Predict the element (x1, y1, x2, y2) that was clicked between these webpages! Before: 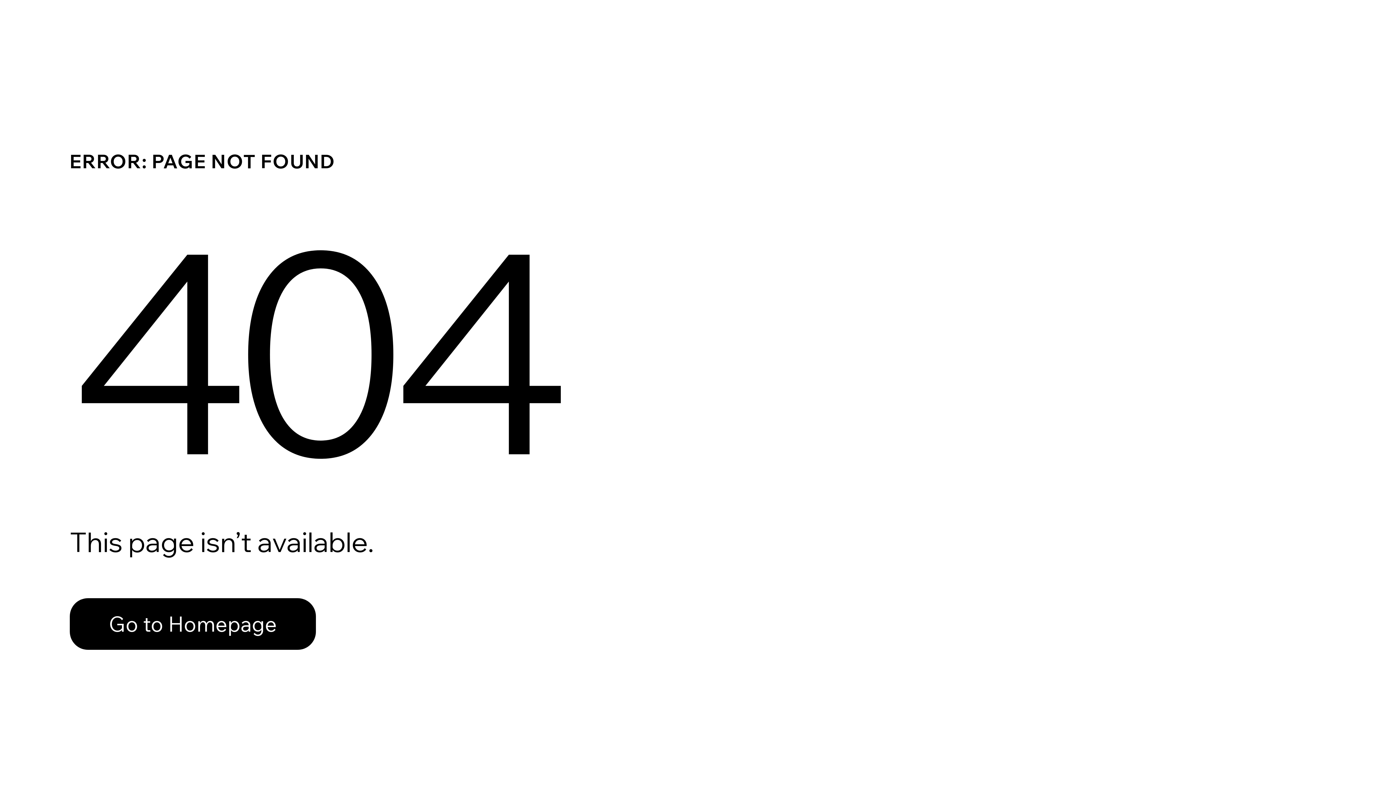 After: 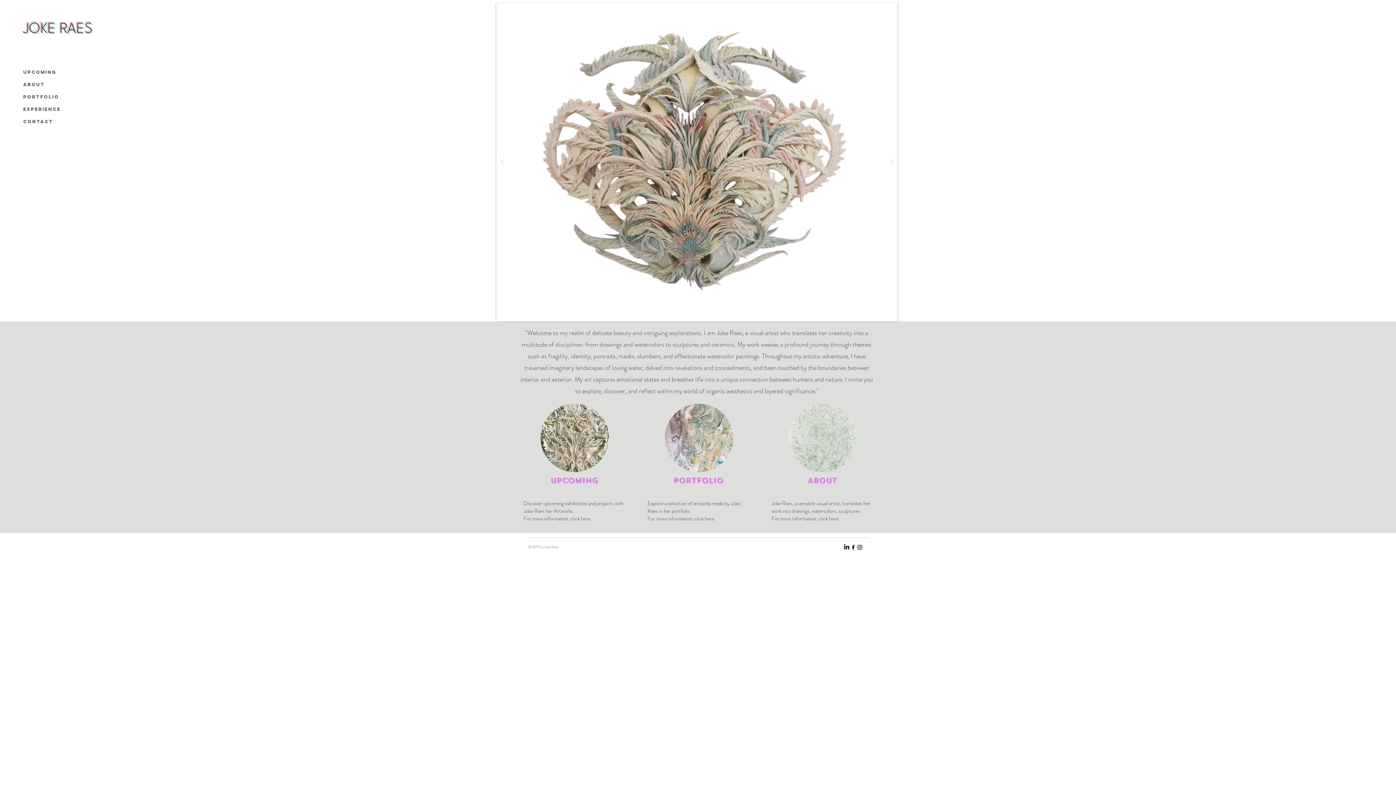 Action: bbox: (69, 598, 316, 650) label: Go to Homepage